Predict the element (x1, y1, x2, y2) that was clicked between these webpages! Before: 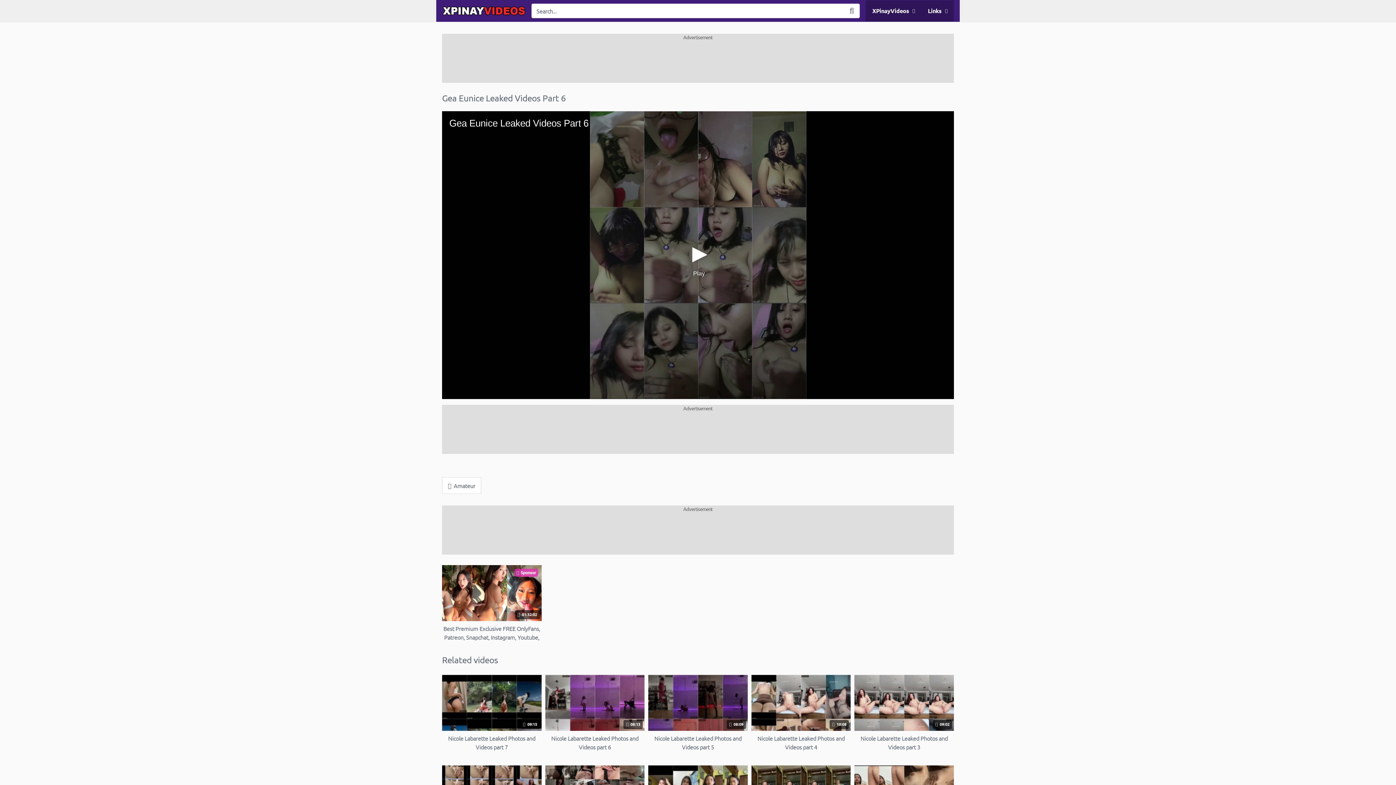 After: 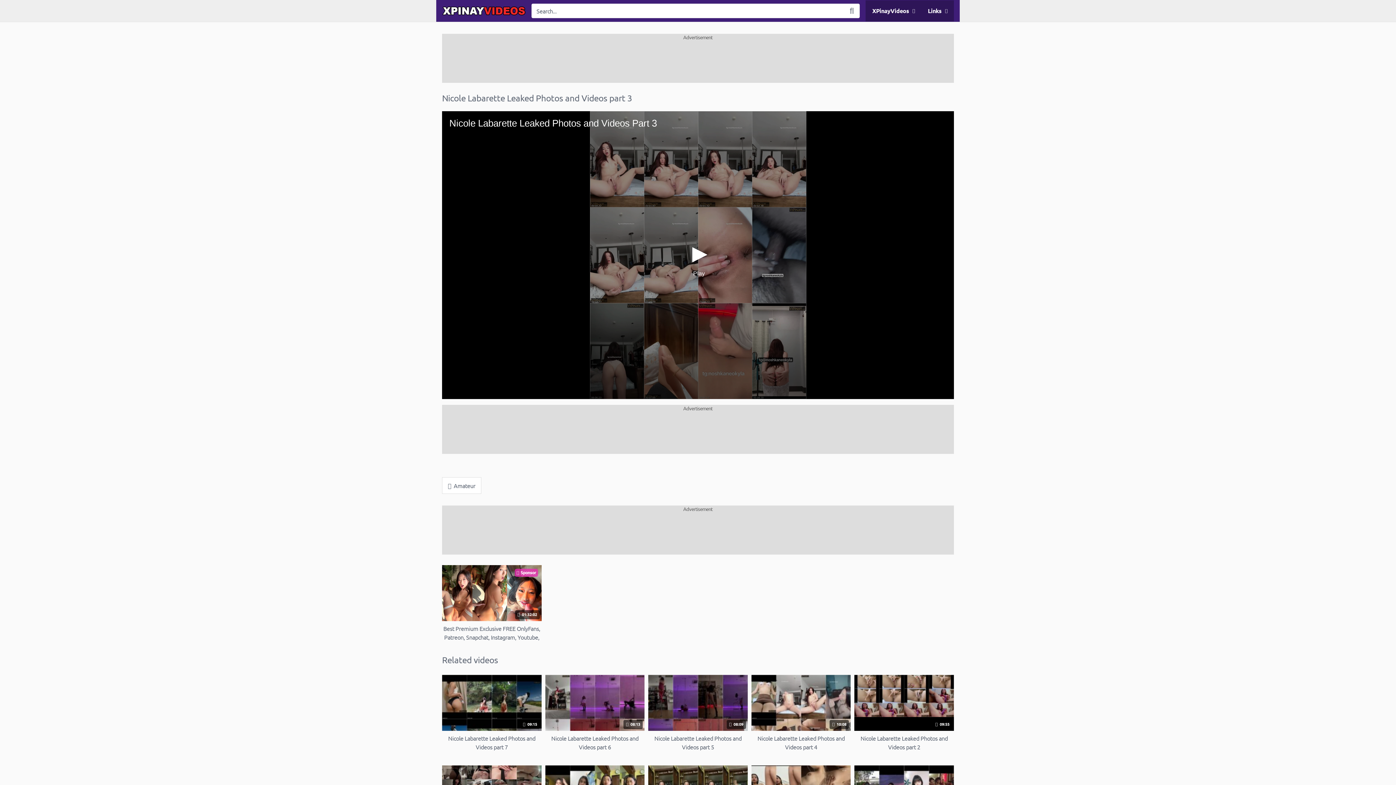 Action: bbox: (854, 675, 954, 751) label:  09:02
Nicole Labarette Leaked Photos and Videos part 3